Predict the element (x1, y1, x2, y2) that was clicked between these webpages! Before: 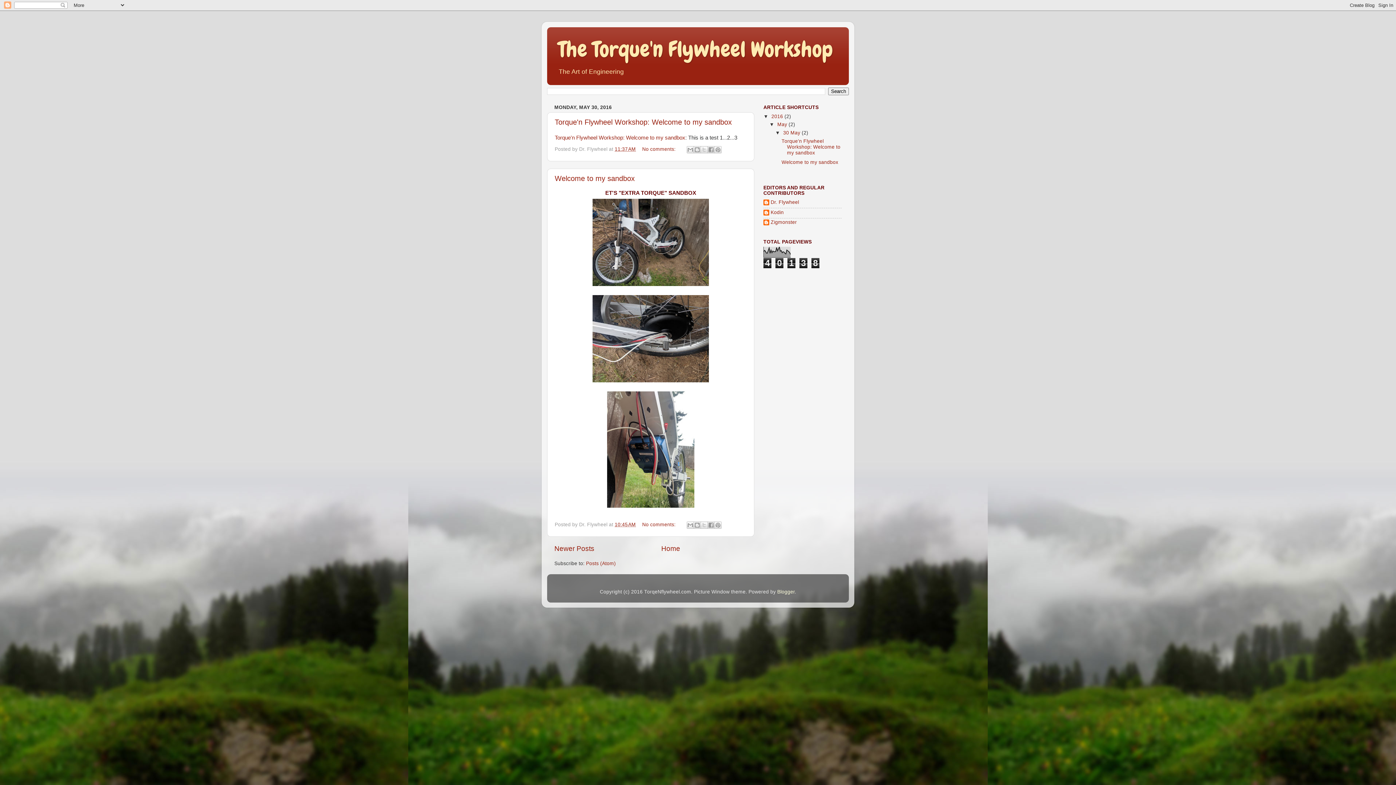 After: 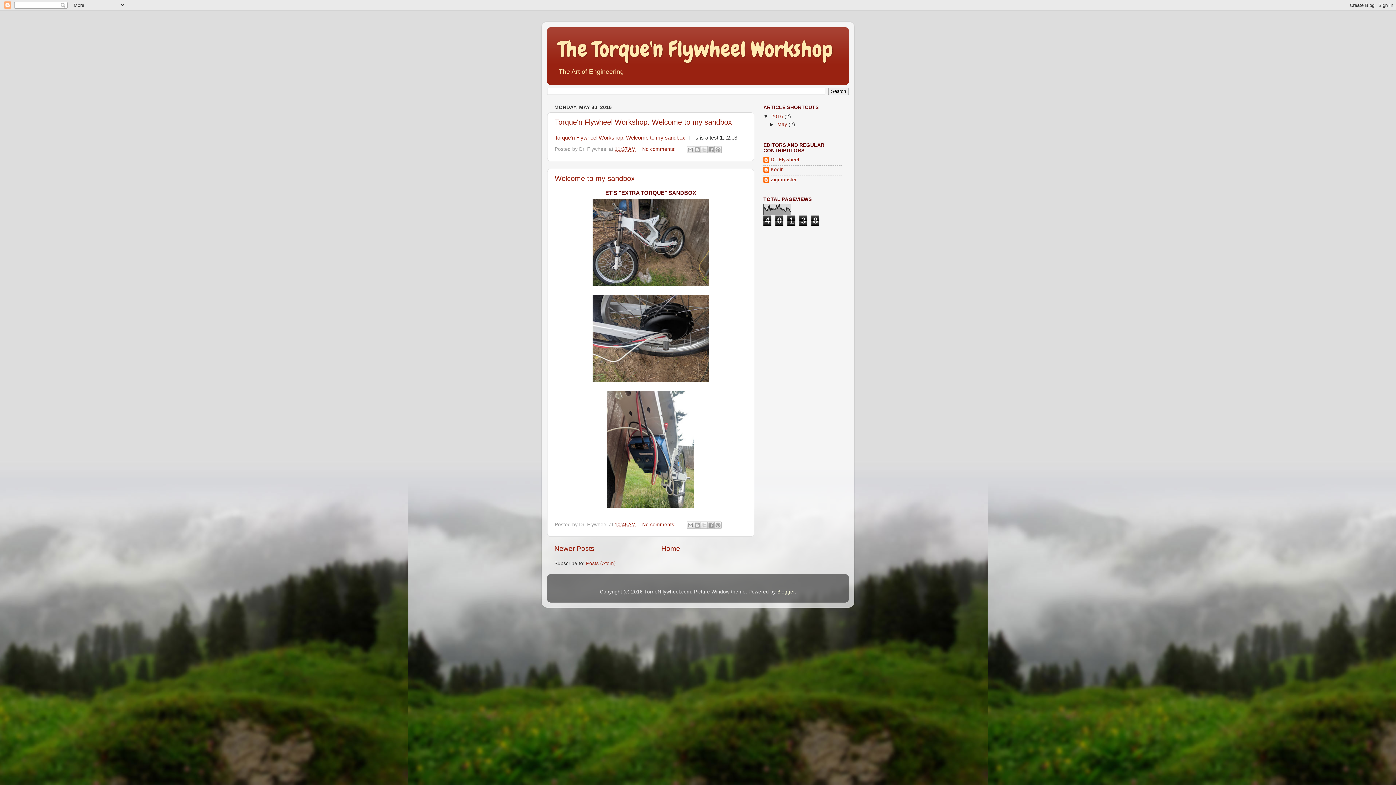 Action: bbox: (769, 121, 777, 127) label: ▼  